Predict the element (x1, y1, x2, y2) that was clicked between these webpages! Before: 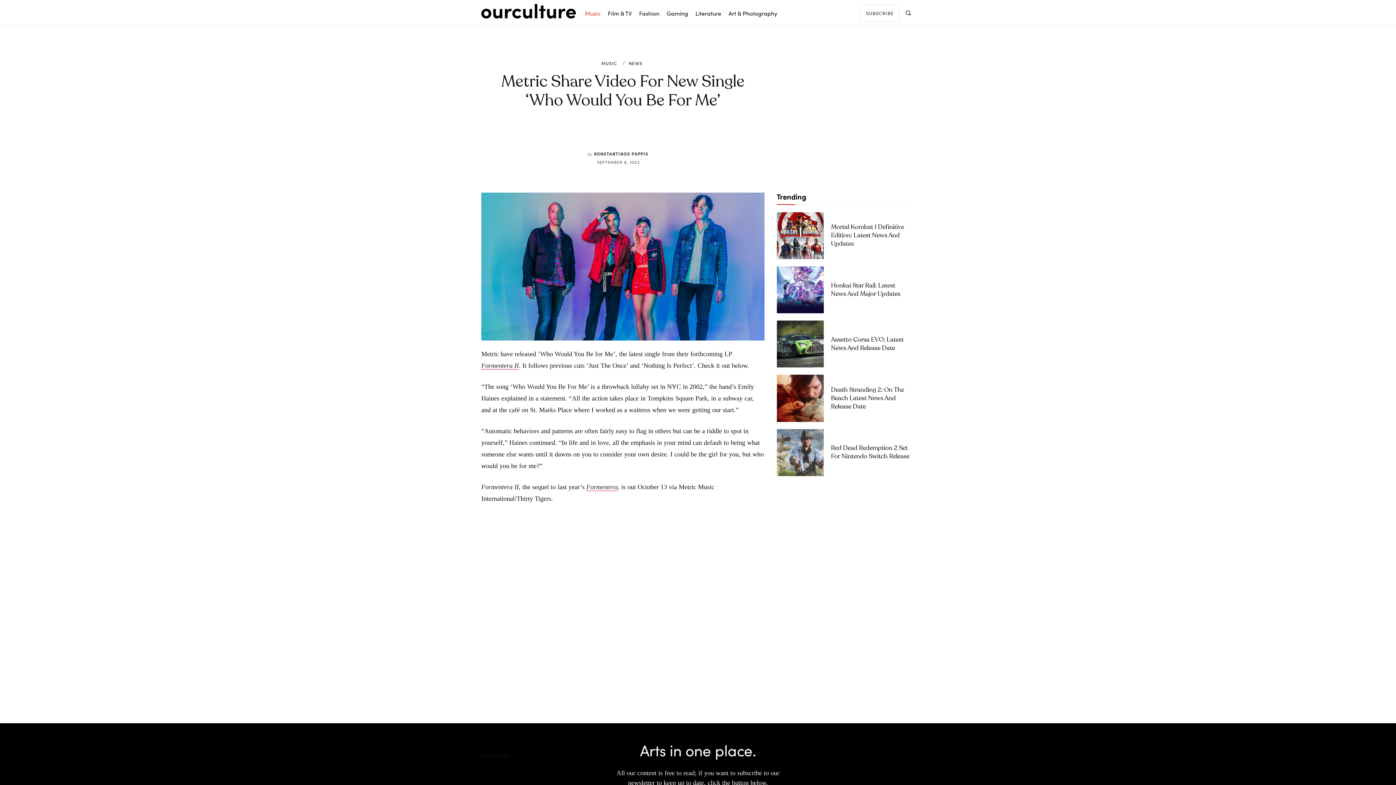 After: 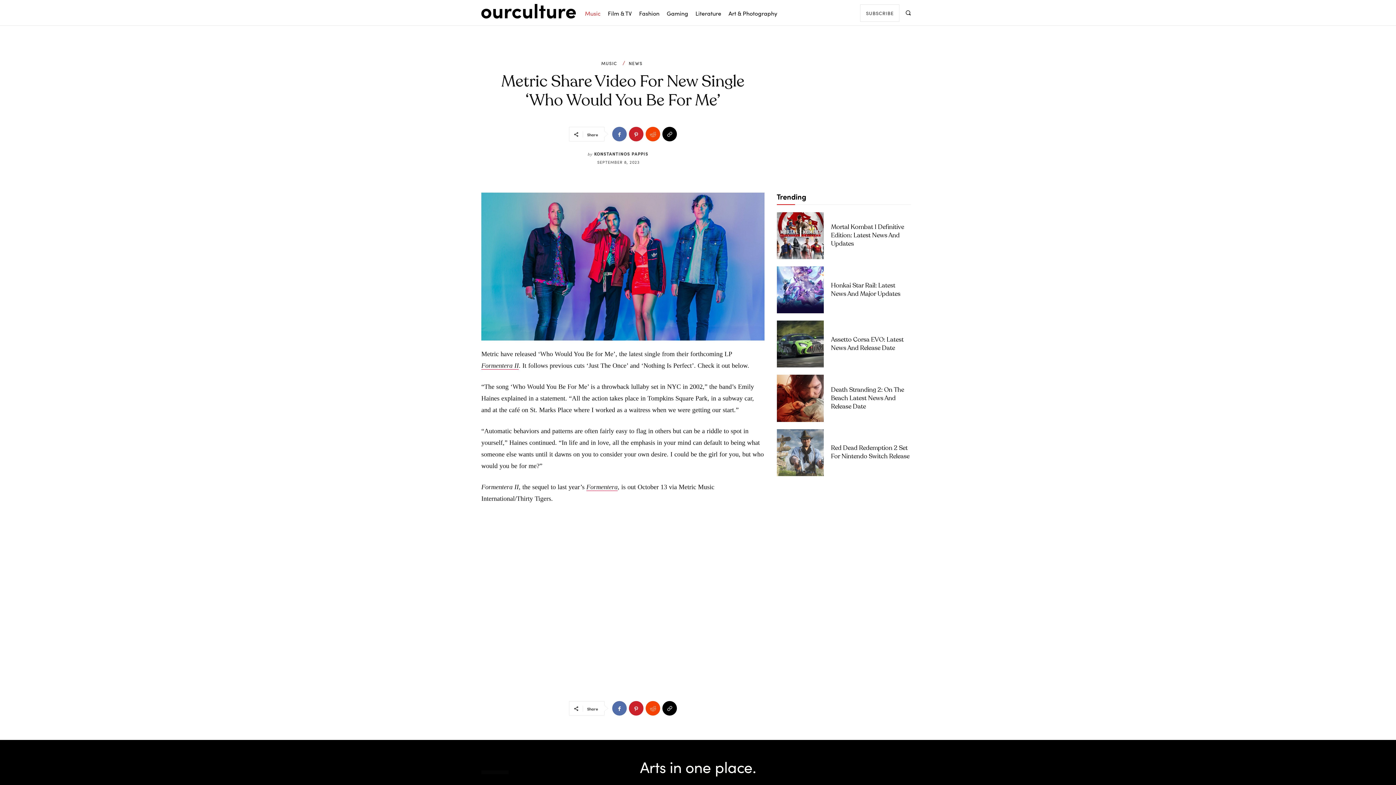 Action: bbox: (653, 126, 668, 141)